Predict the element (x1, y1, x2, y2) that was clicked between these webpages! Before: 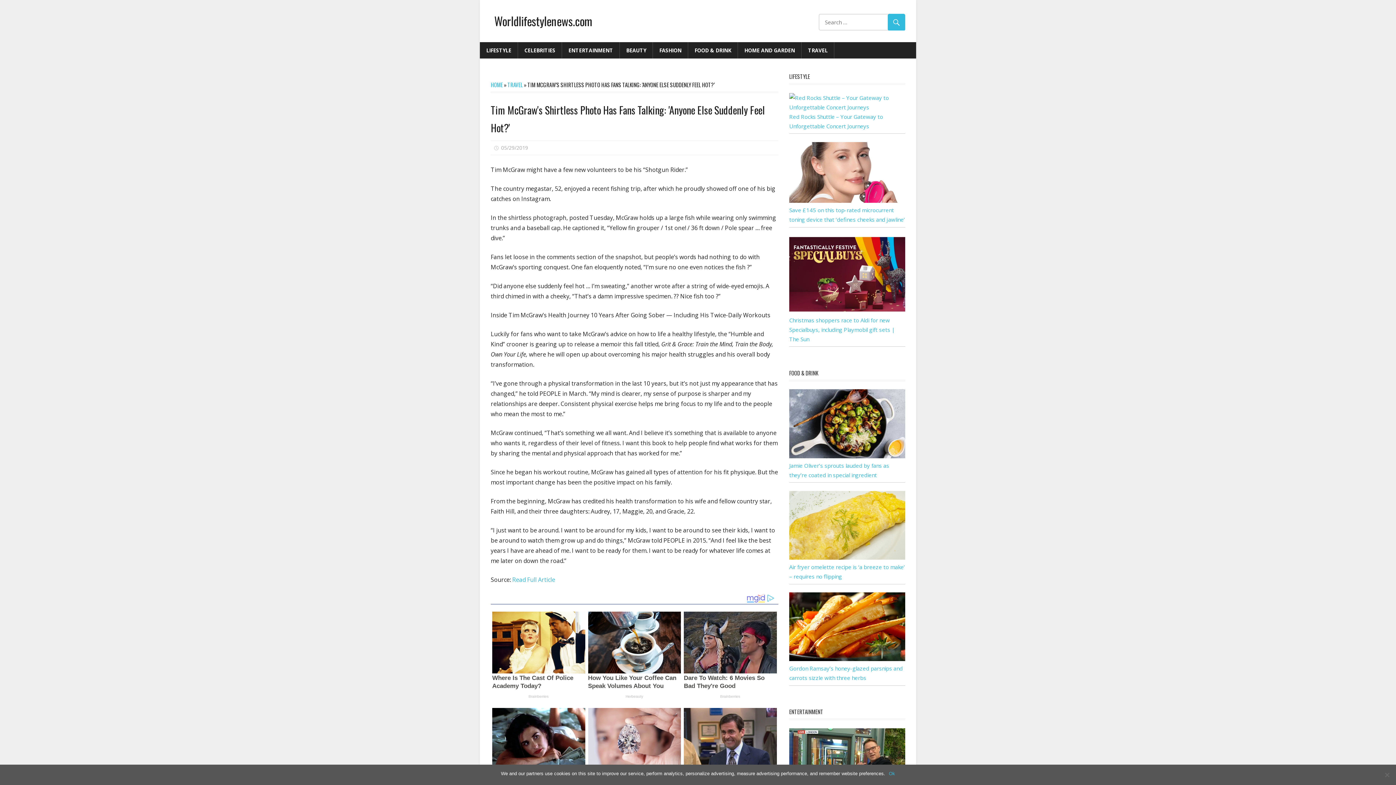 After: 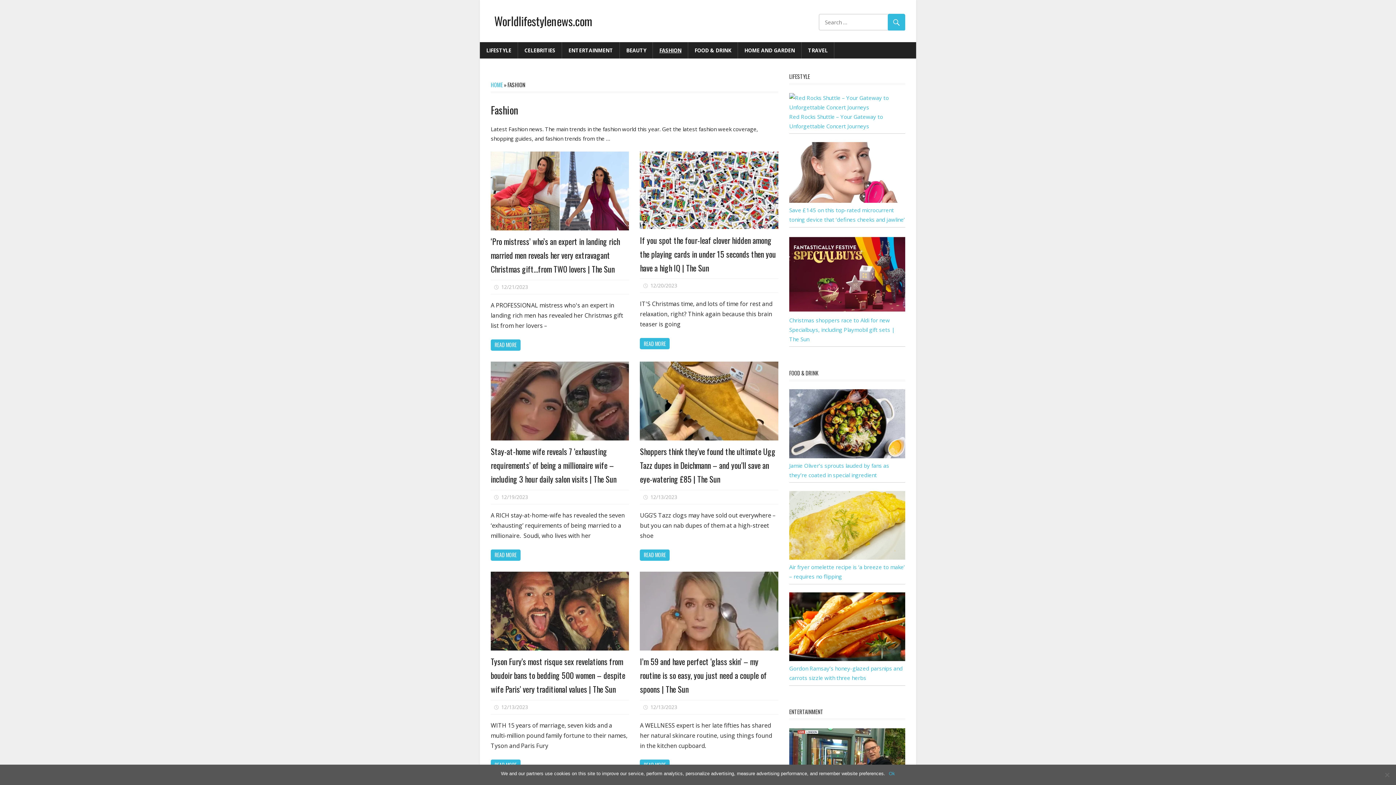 Action: label: FASHION bbox: (653, 42, 688, 58)